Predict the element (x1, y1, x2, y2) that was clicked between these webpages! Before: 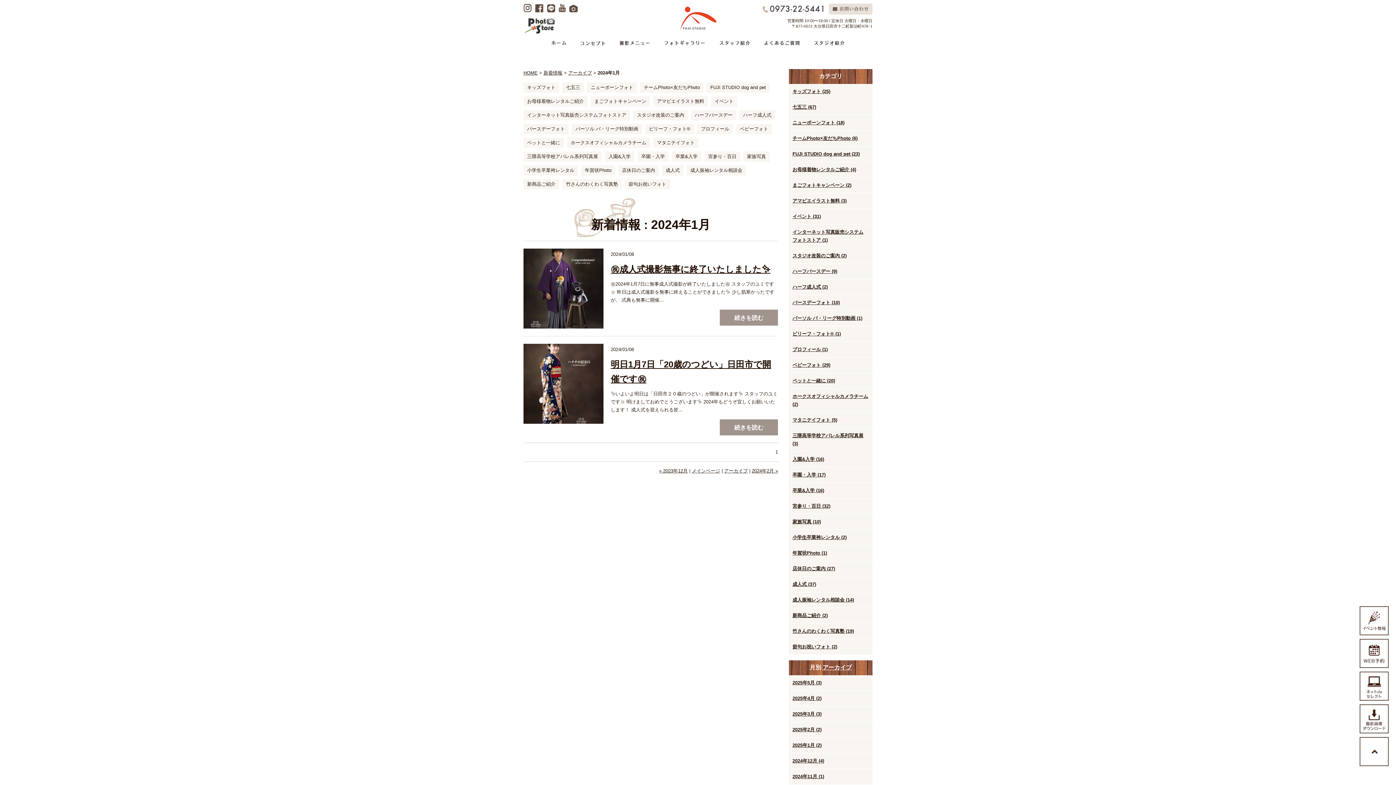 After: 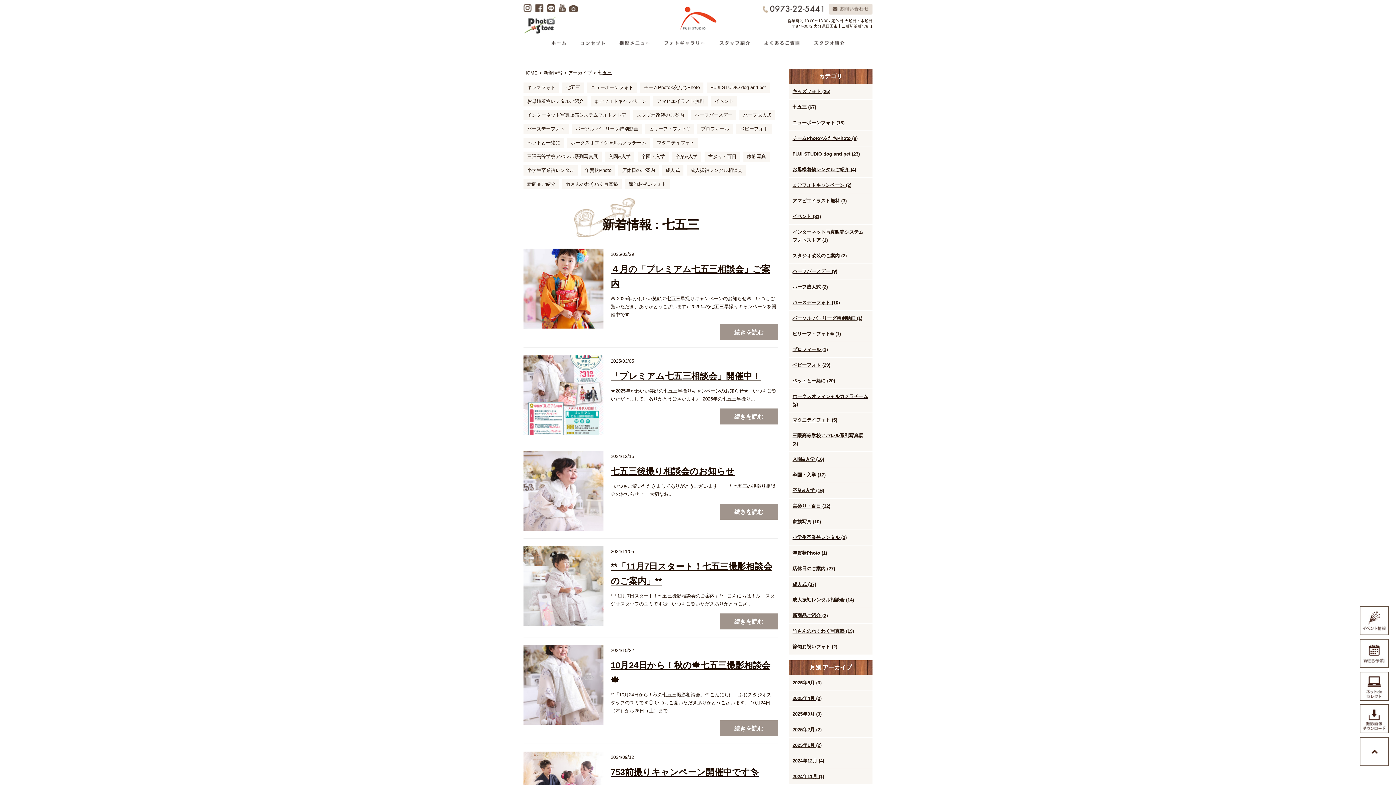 Action: label: 七五三 bbox: (562, 82, 584, 92)